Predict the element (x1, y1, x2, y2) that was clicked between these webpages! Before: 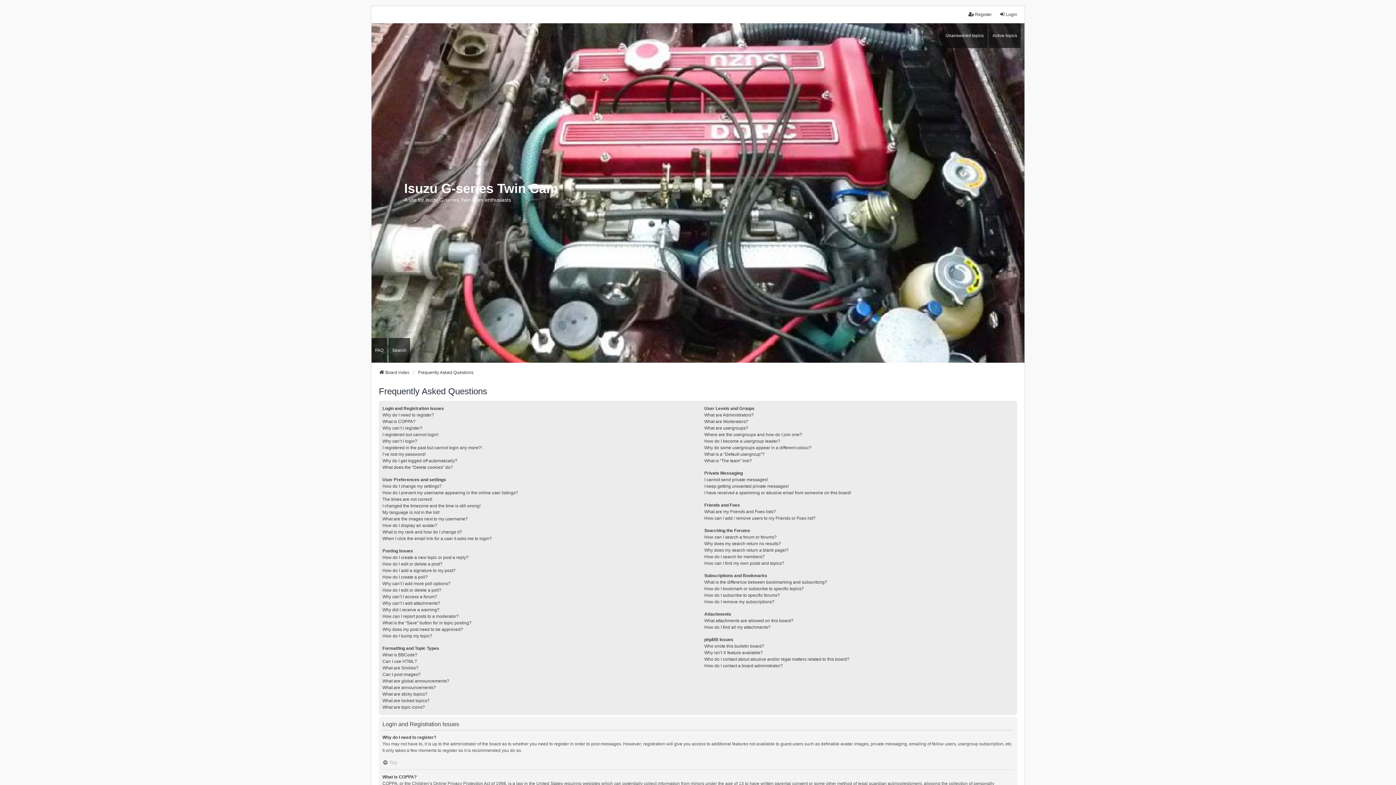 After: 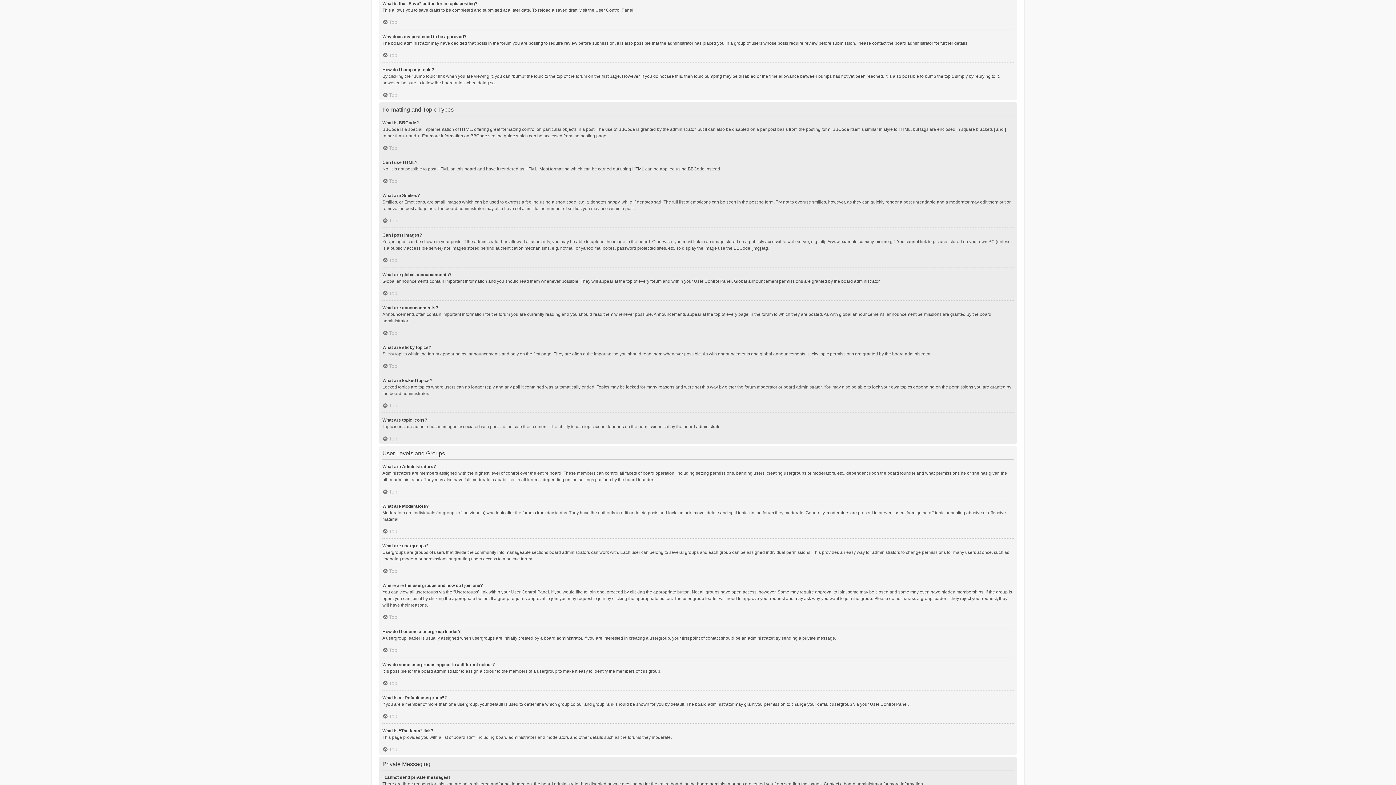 Action: bbox: (382, 619, 471, 626) label: What is the “Save” button for in topic posting?